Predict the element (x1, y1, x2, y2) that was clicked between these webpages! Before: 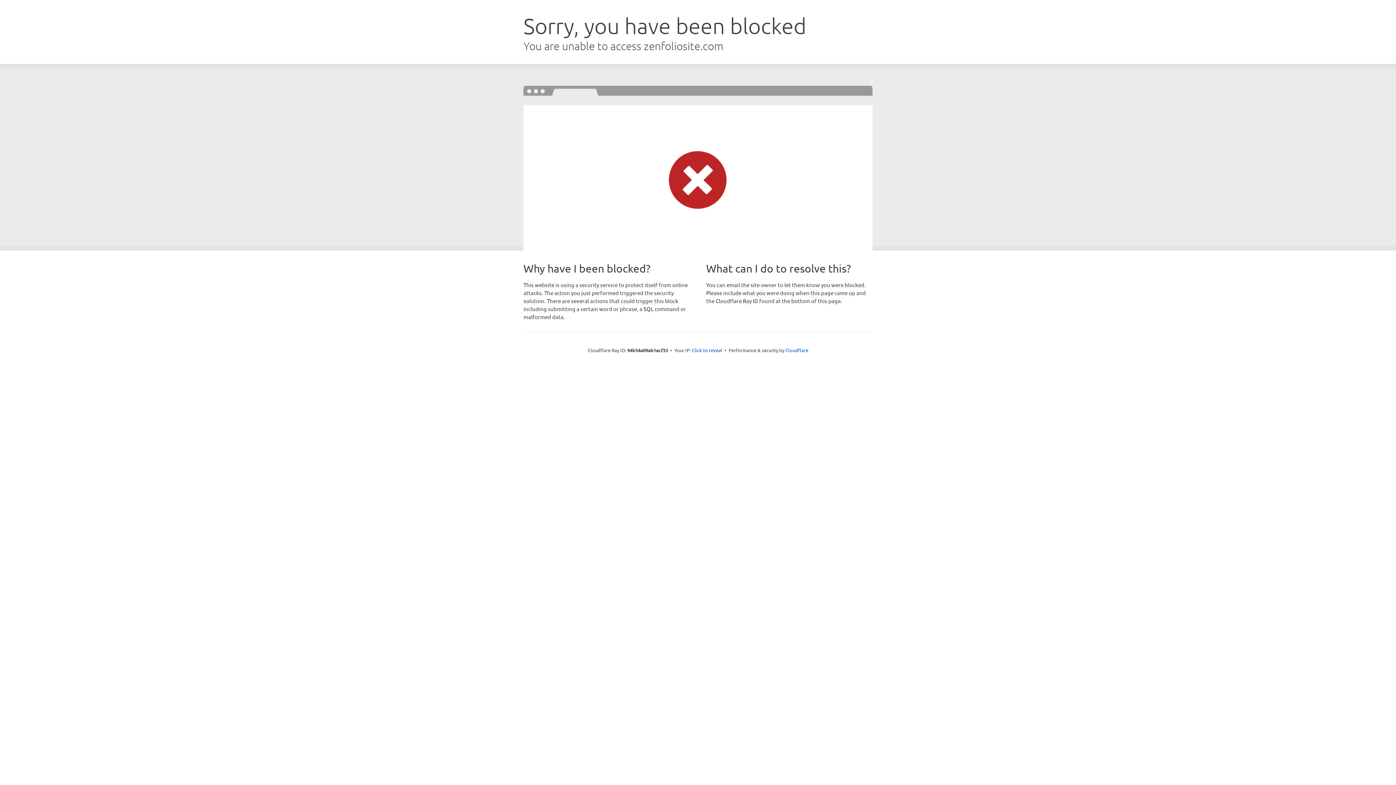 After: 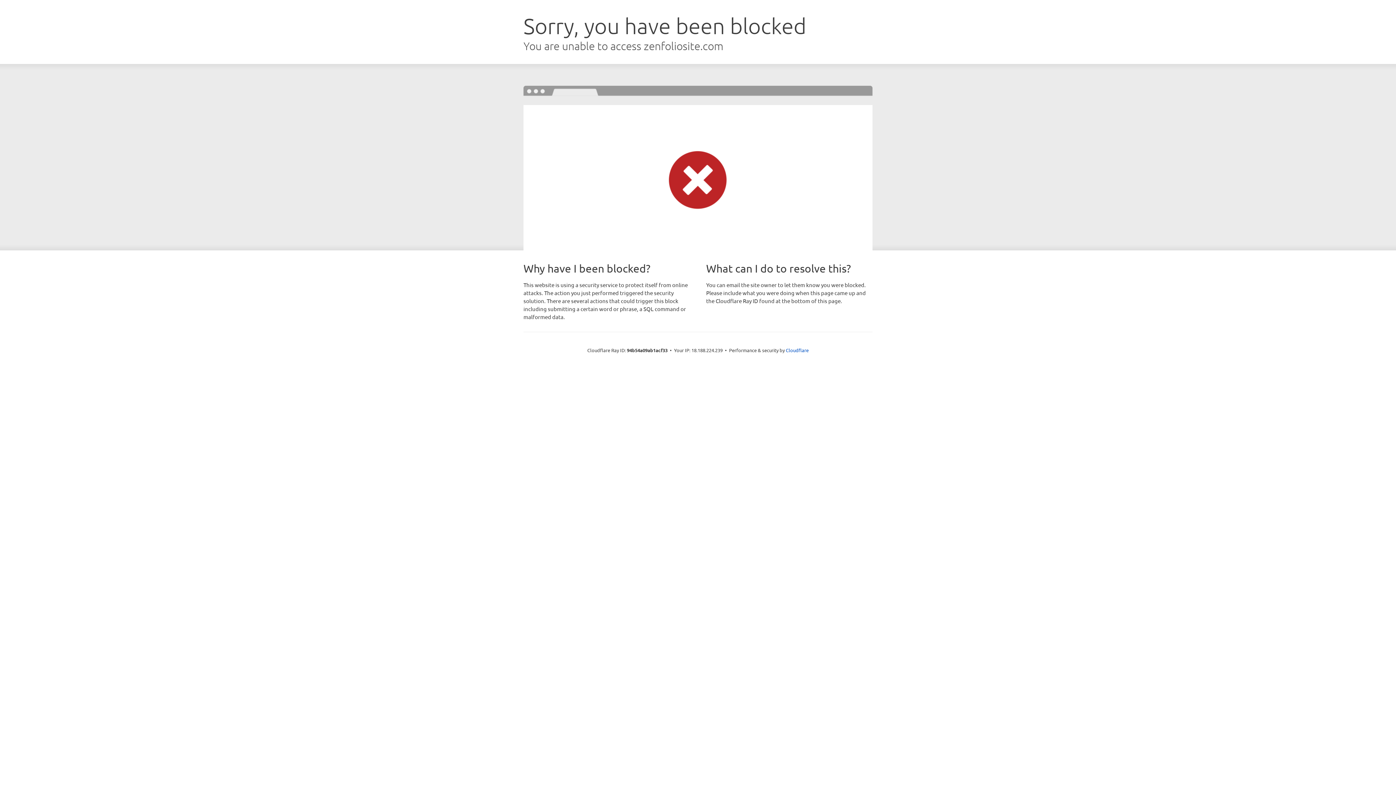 Action: bbox: (692, 346, 722, 353) label: Click to reveal